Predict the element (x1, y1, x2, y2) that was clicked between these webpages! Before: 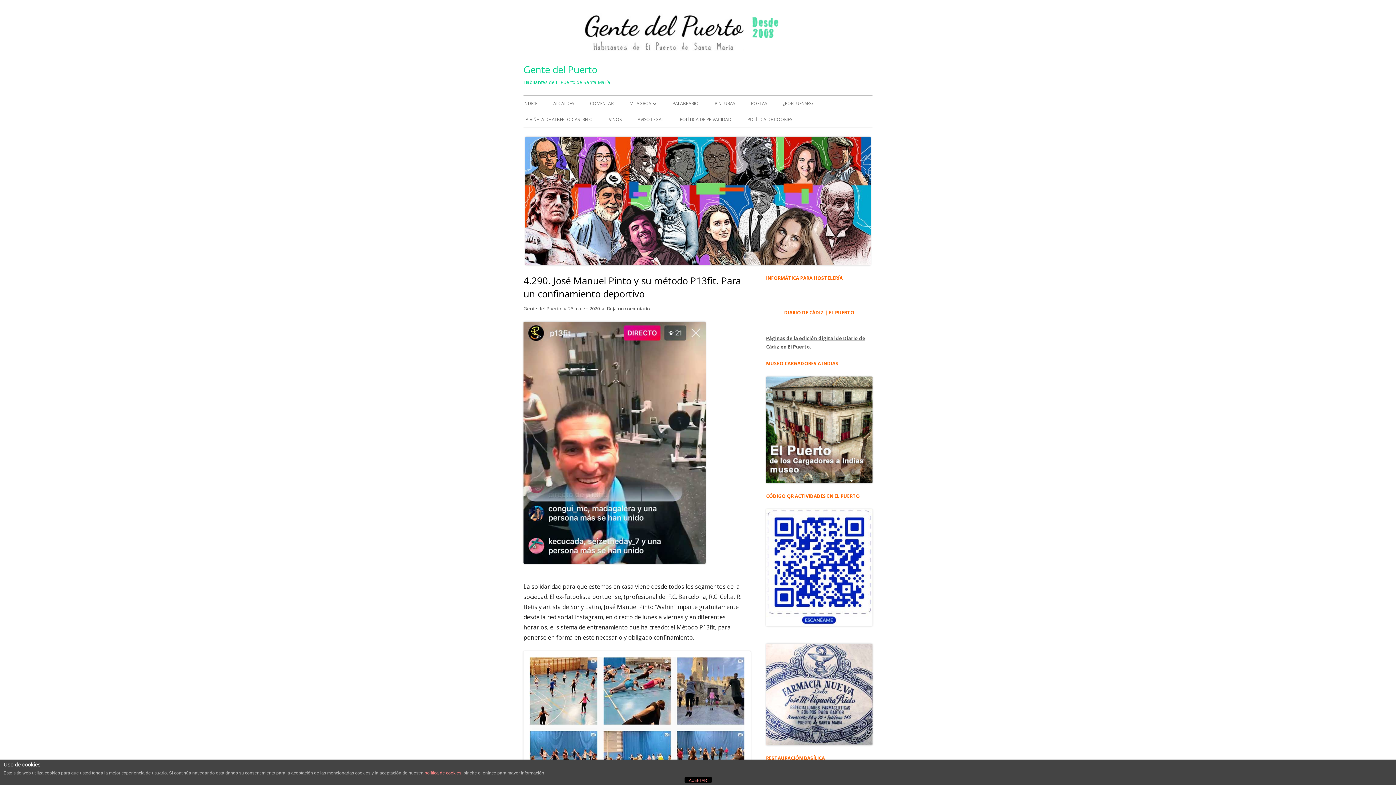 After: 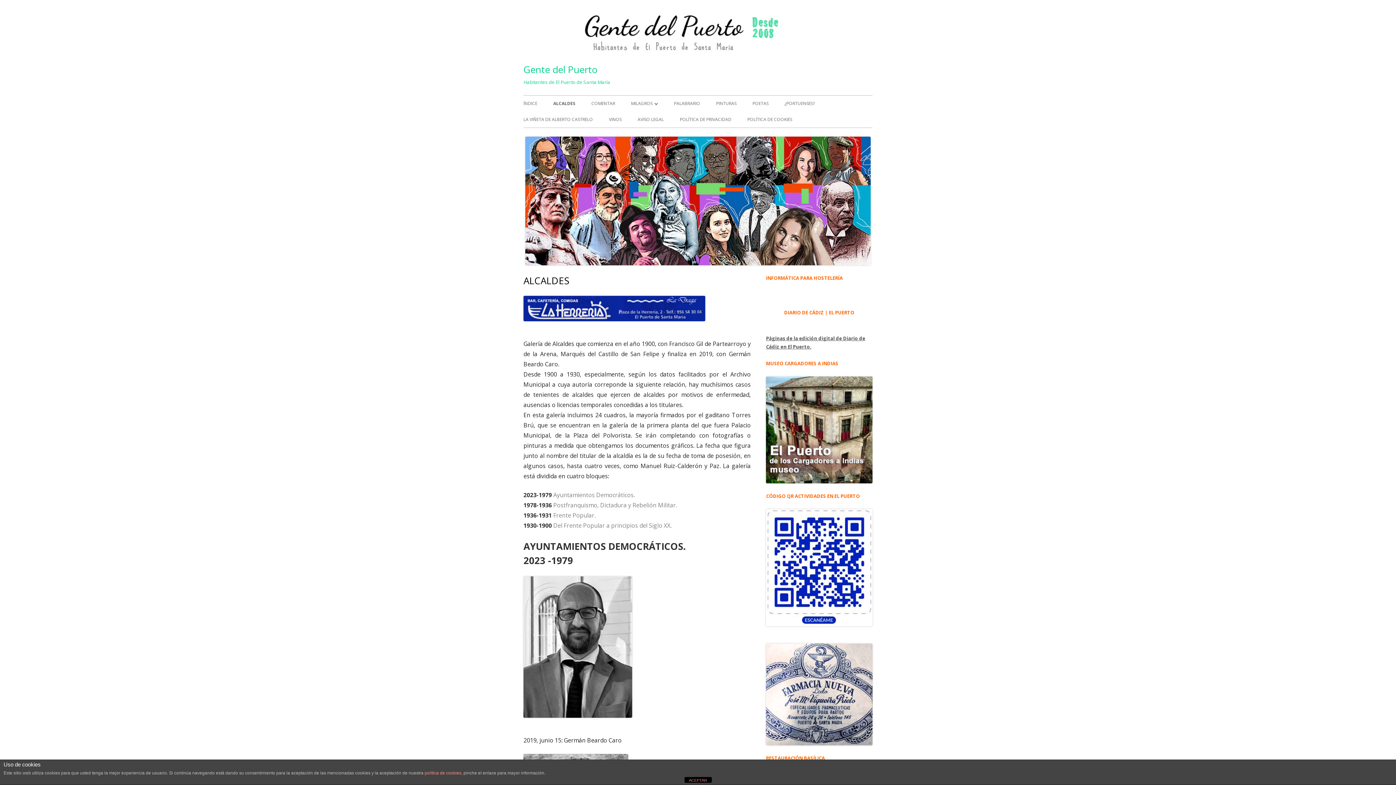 Action: bbox: (553, 95, 574, 111) label: ALCALDES